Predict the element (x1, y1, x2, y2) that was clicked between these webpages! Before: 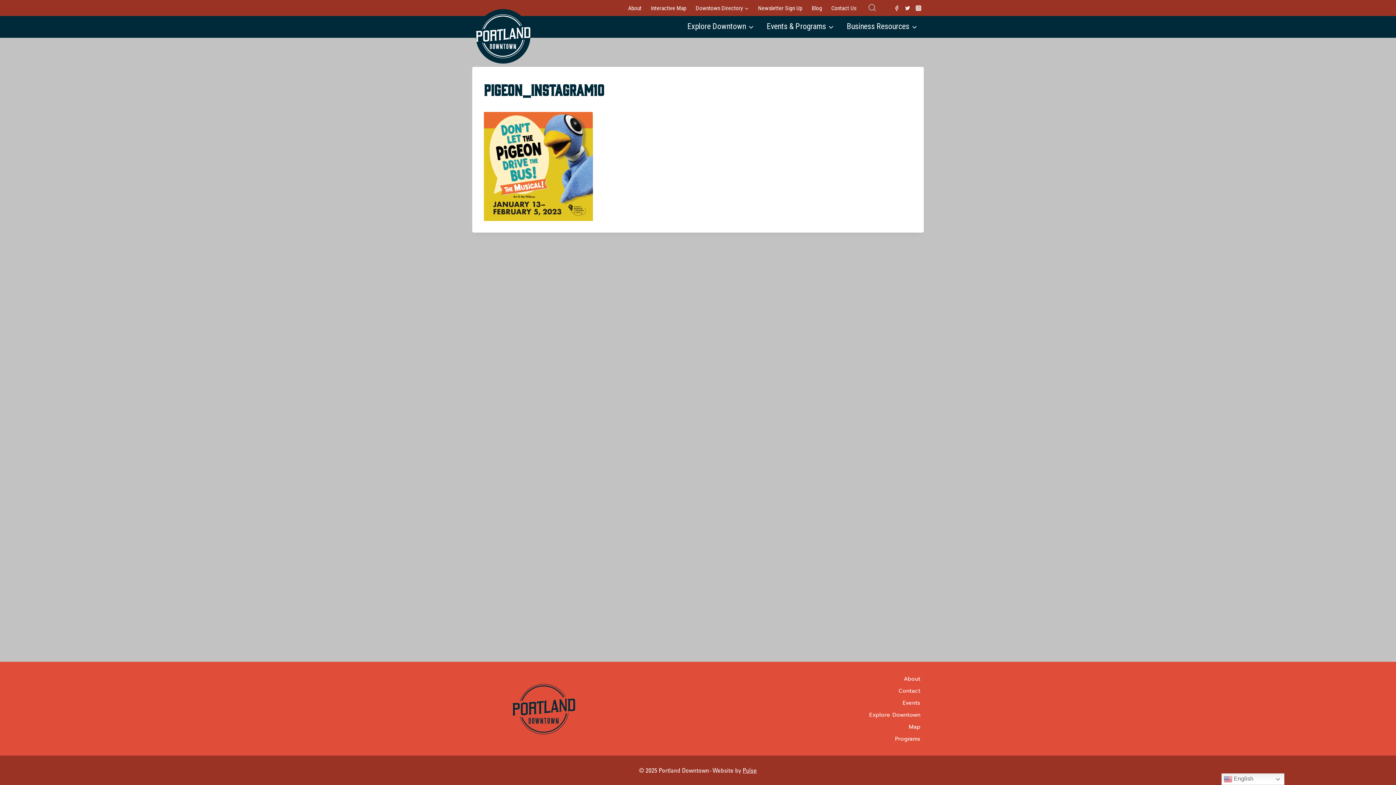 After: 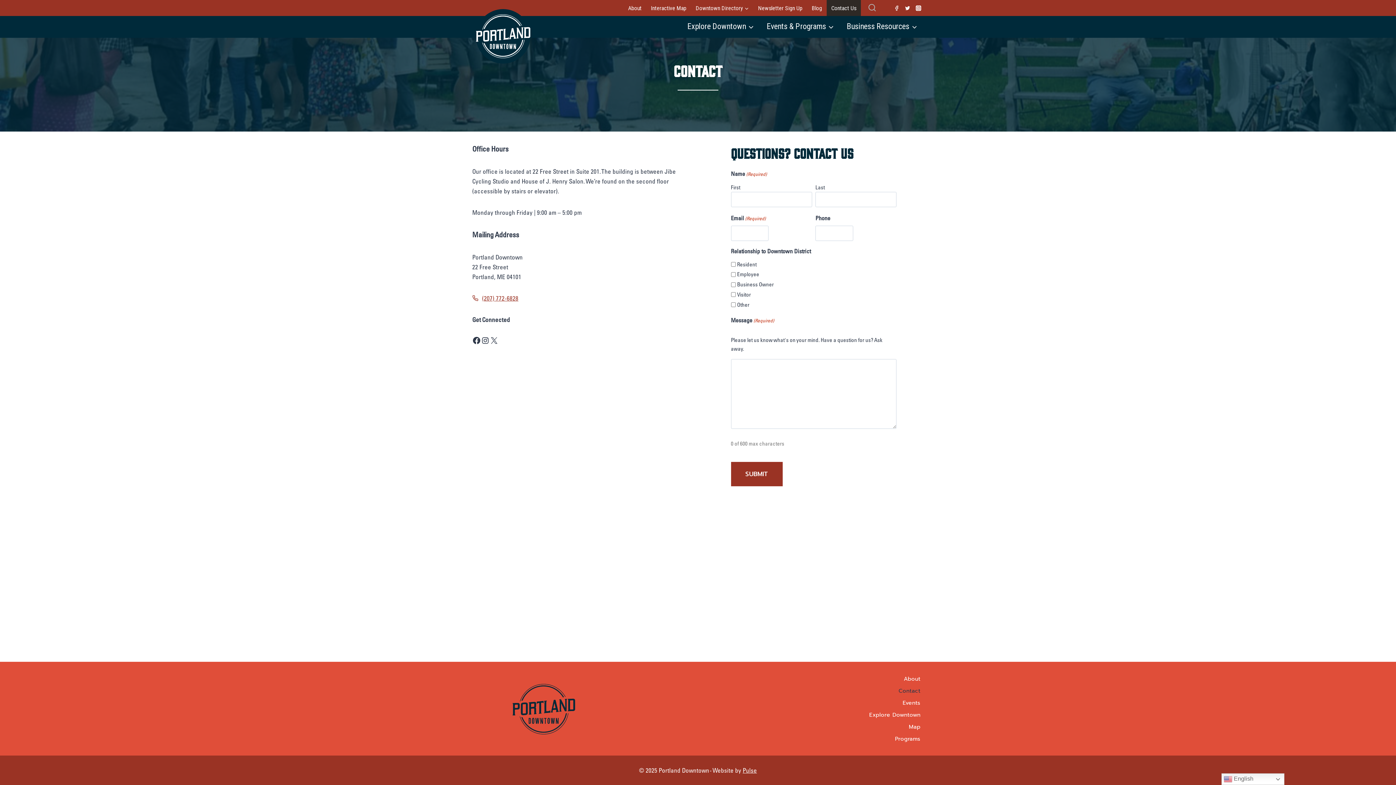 Action: label: Contact bbox: (780, 685, 924, 697)